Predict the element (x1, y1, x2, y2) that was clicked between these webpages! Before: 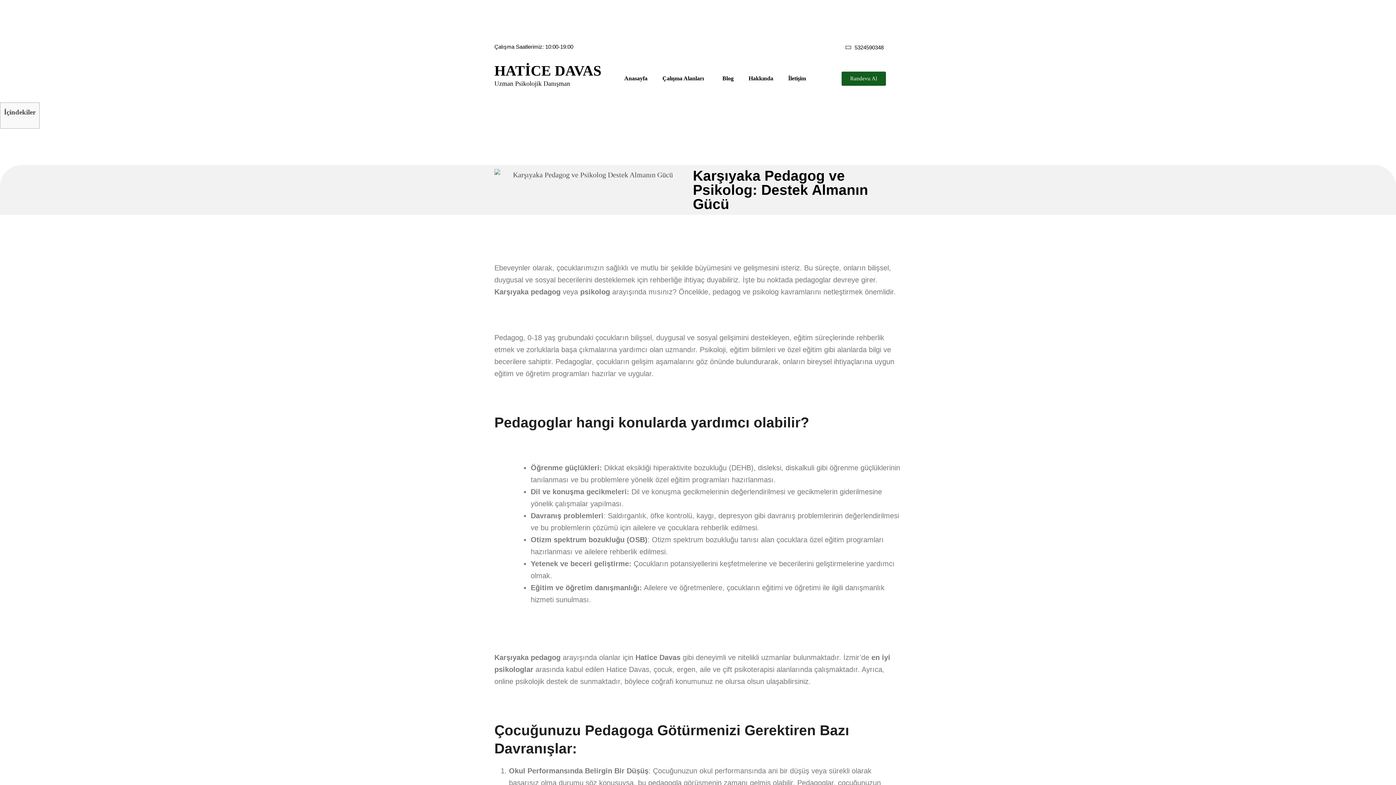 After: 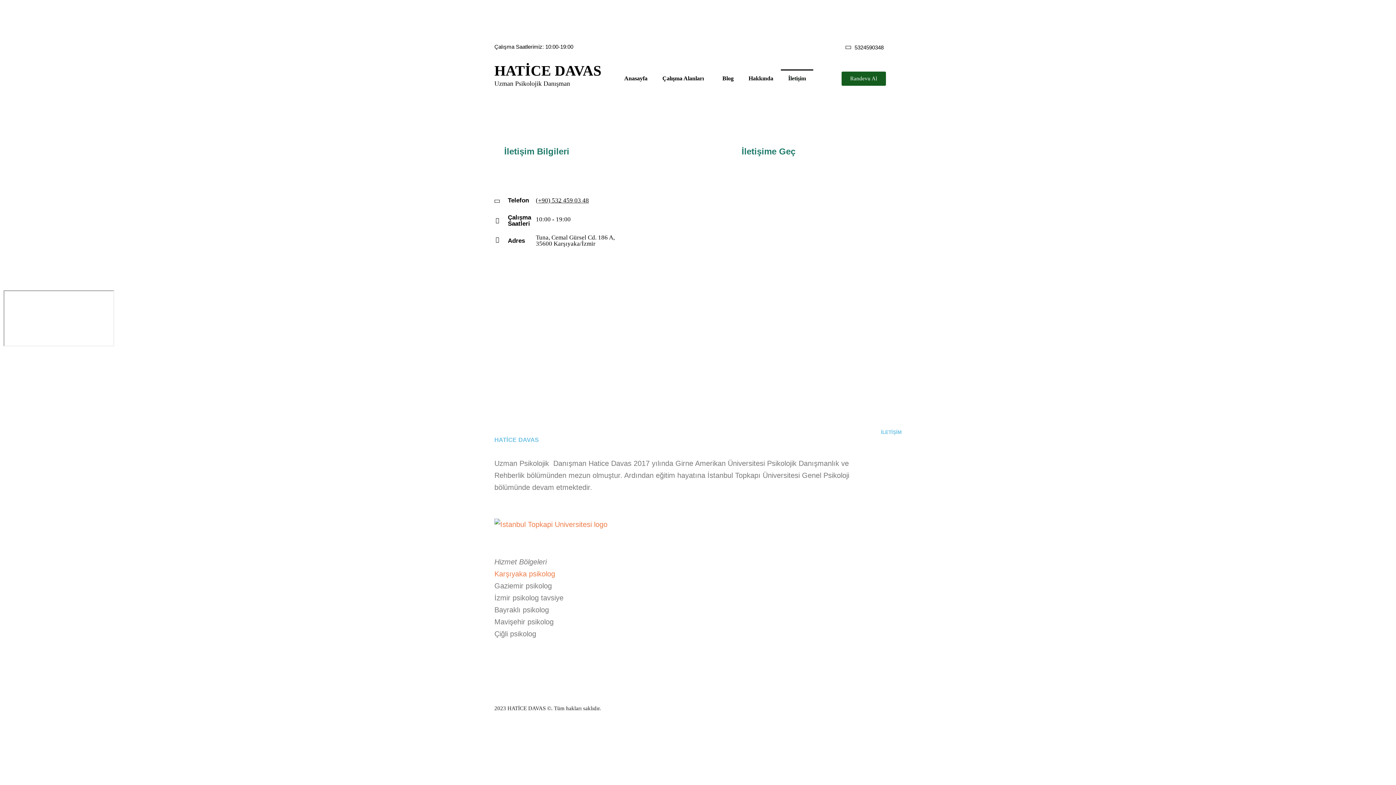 Action: bbox: (781, 69, 813, 87) label: İletişim